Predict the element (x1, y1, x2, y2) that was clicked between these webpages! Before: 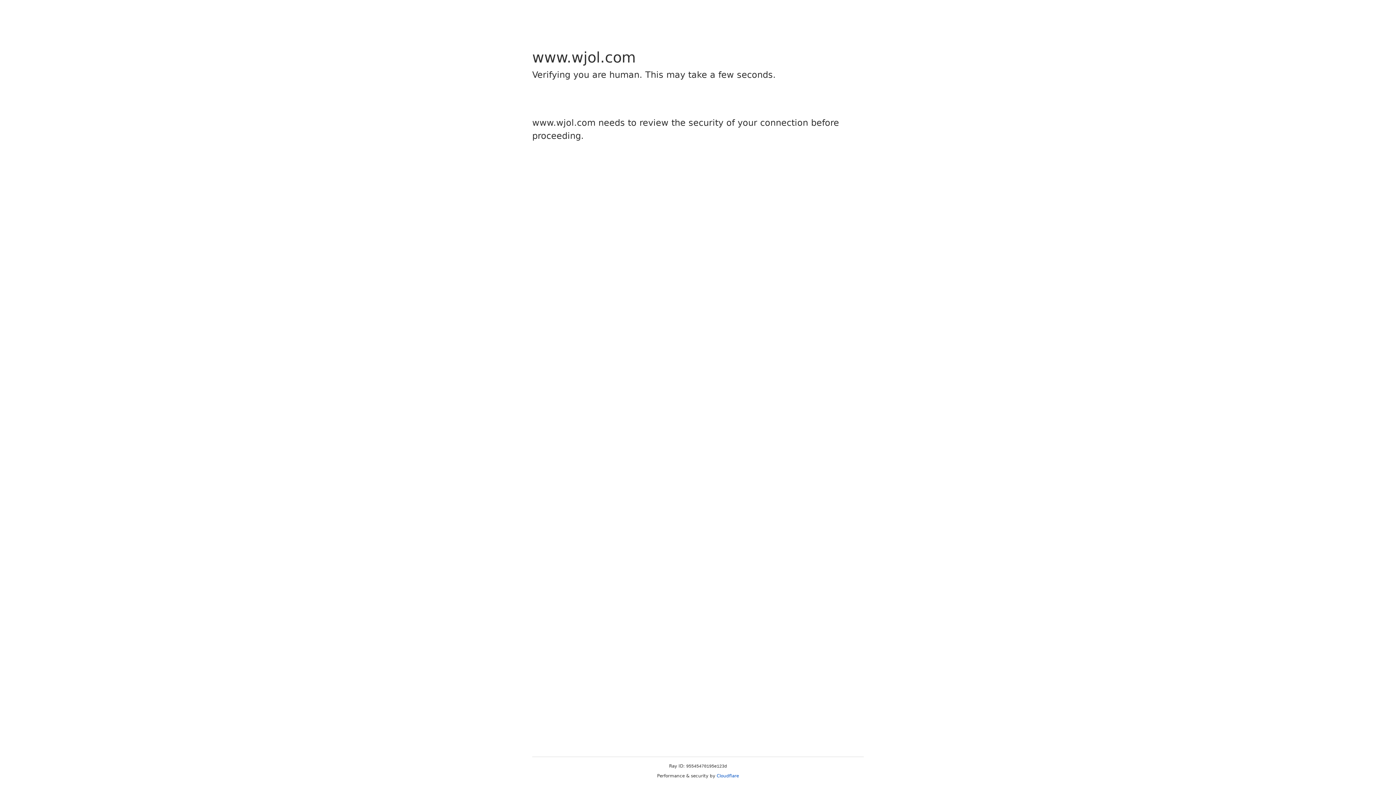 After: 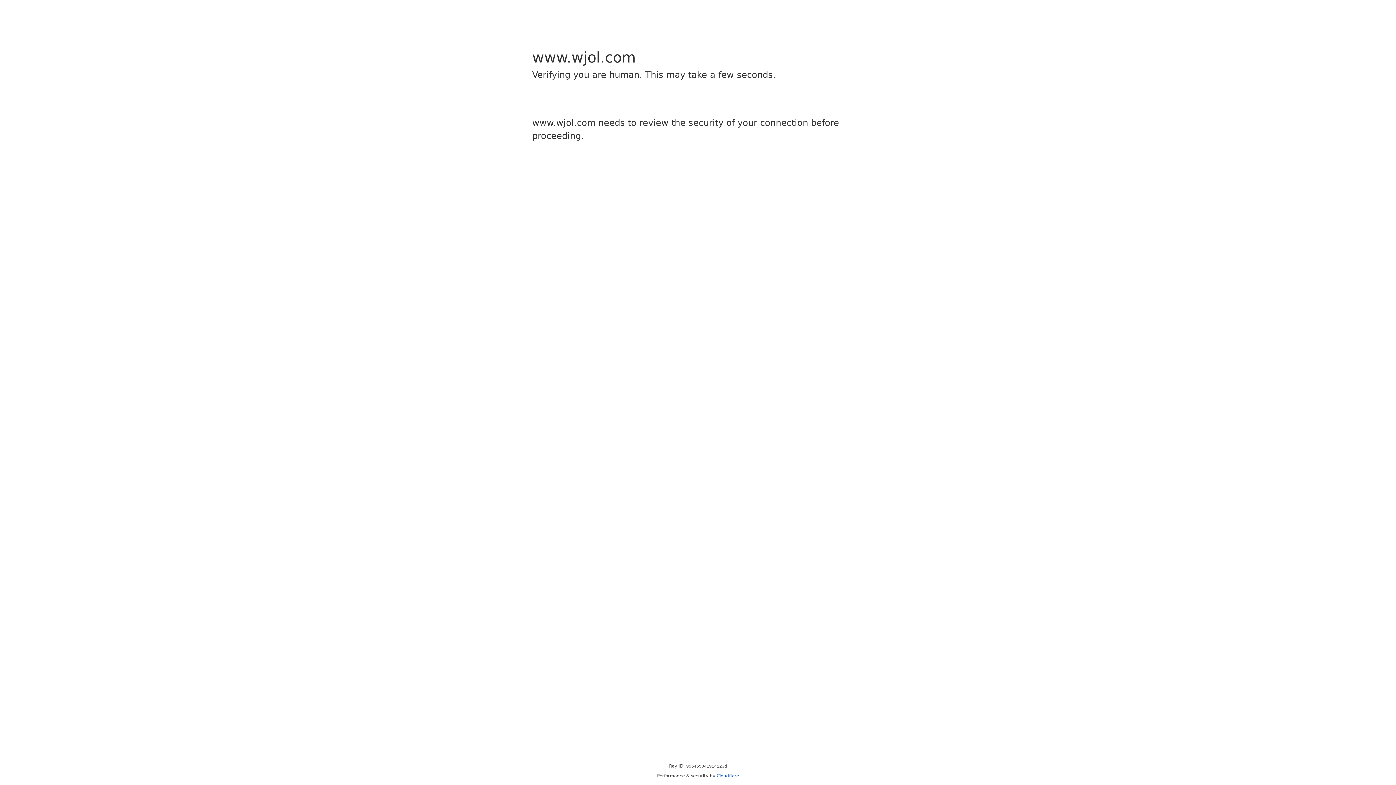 Action: label: Cloudflare bbox: (716, 773, 739, 778)